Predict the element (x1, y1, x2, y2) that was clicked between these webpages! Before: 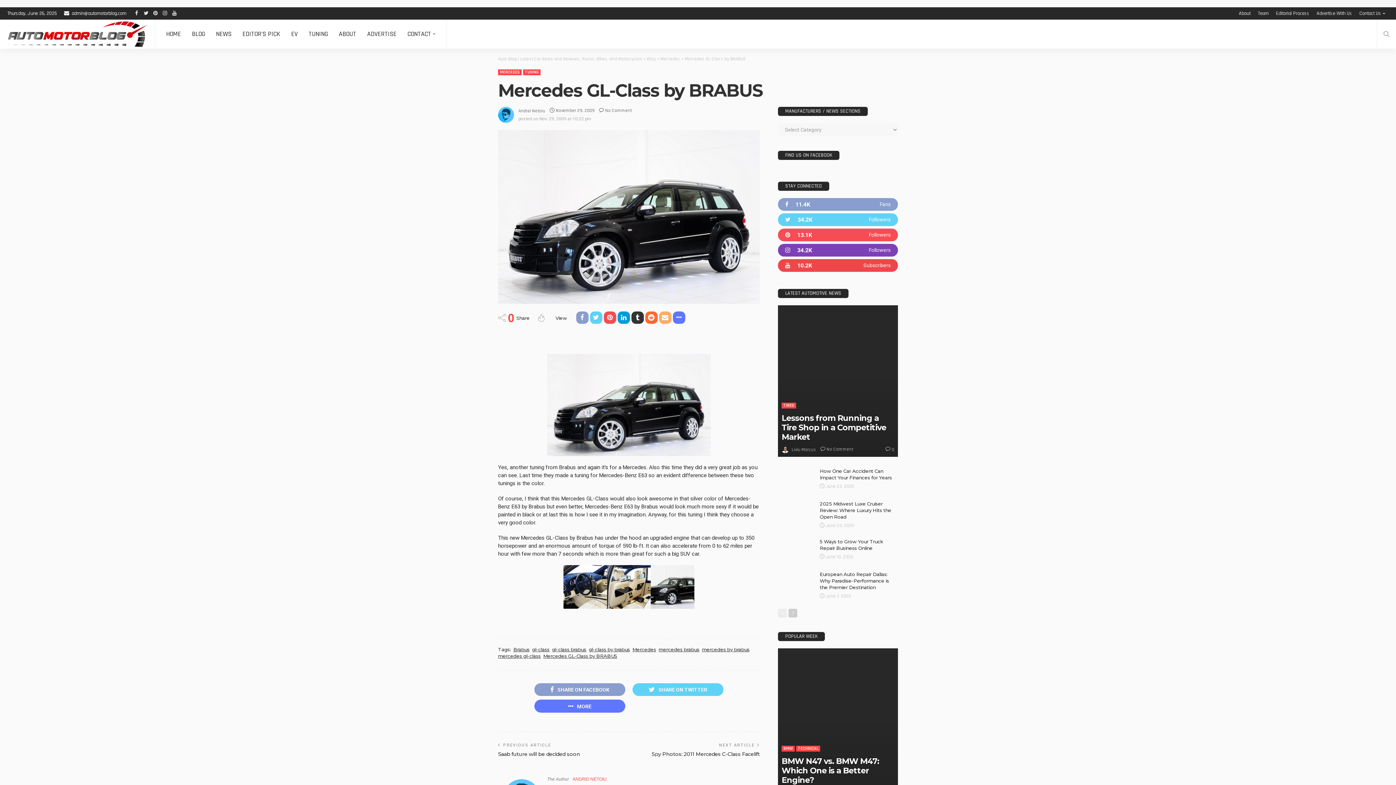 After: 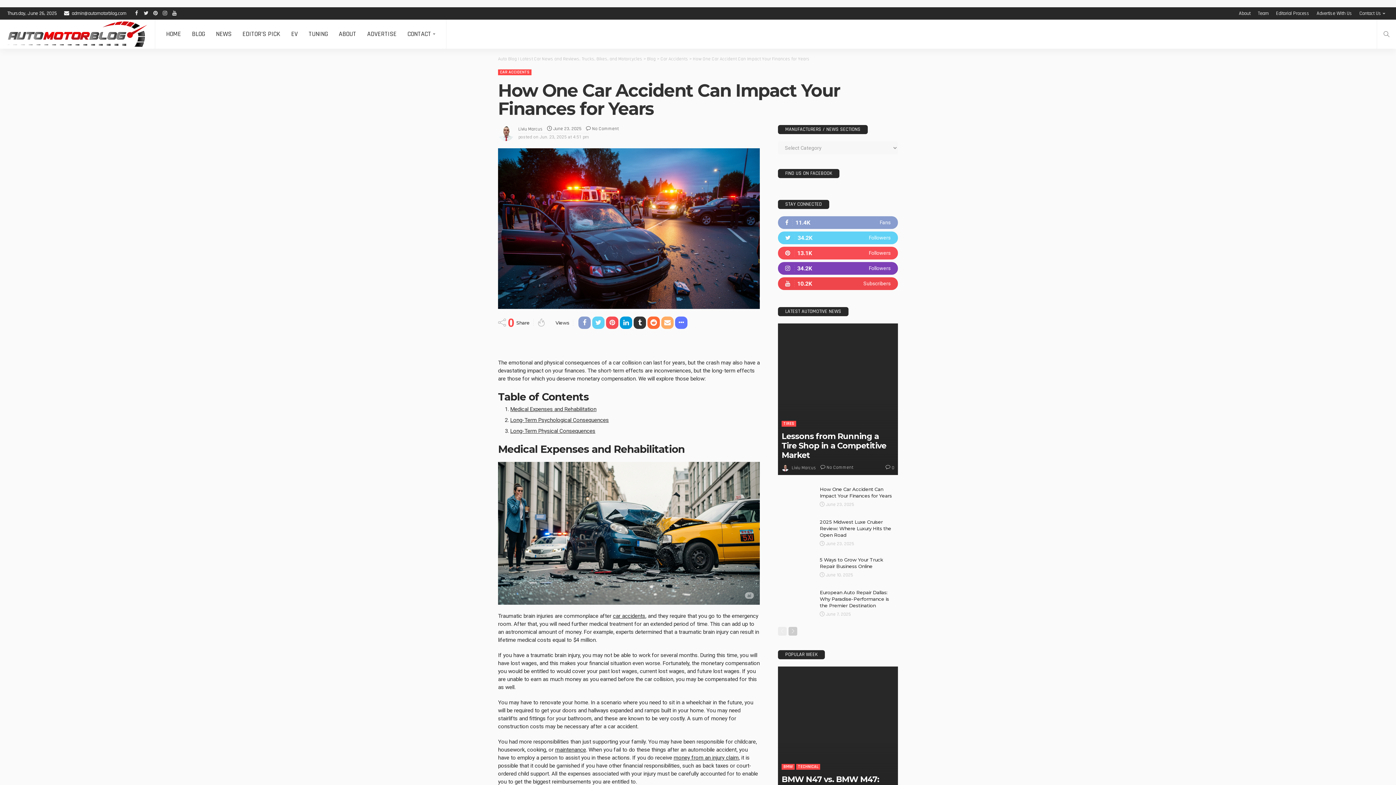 Action: bbox: (778, 468, 814, 491)